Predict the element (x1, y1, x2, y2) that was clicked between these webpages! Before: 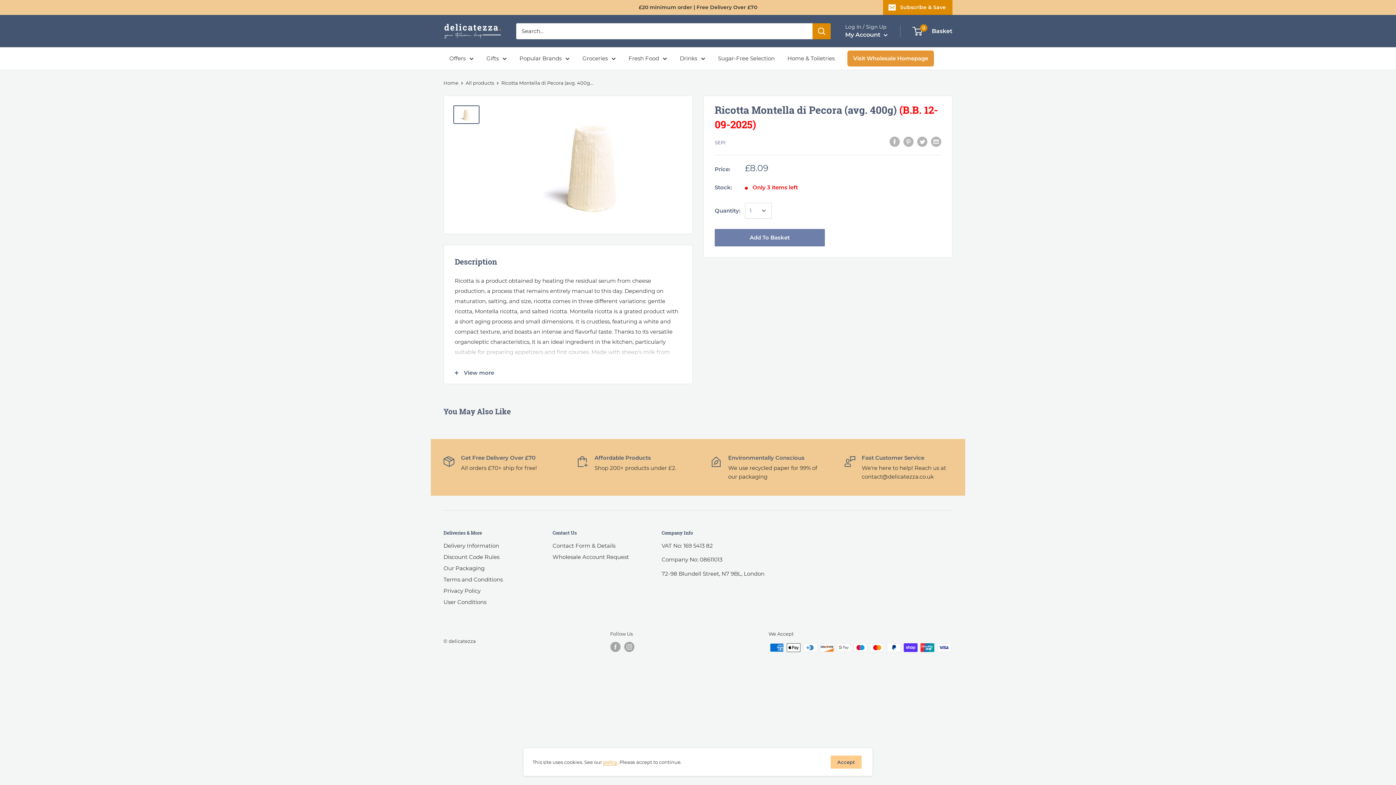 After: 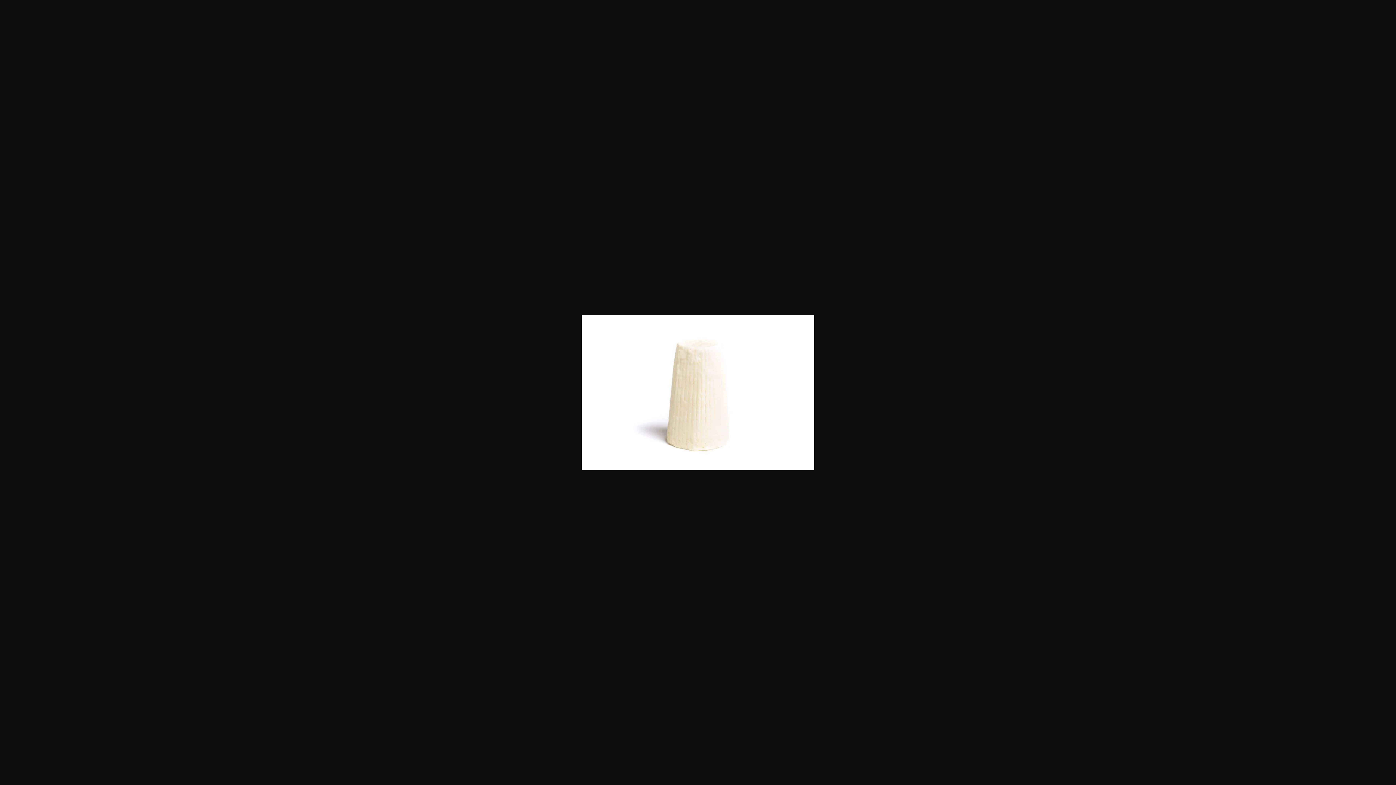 Action: bbox: (453, 105, 479, 123)